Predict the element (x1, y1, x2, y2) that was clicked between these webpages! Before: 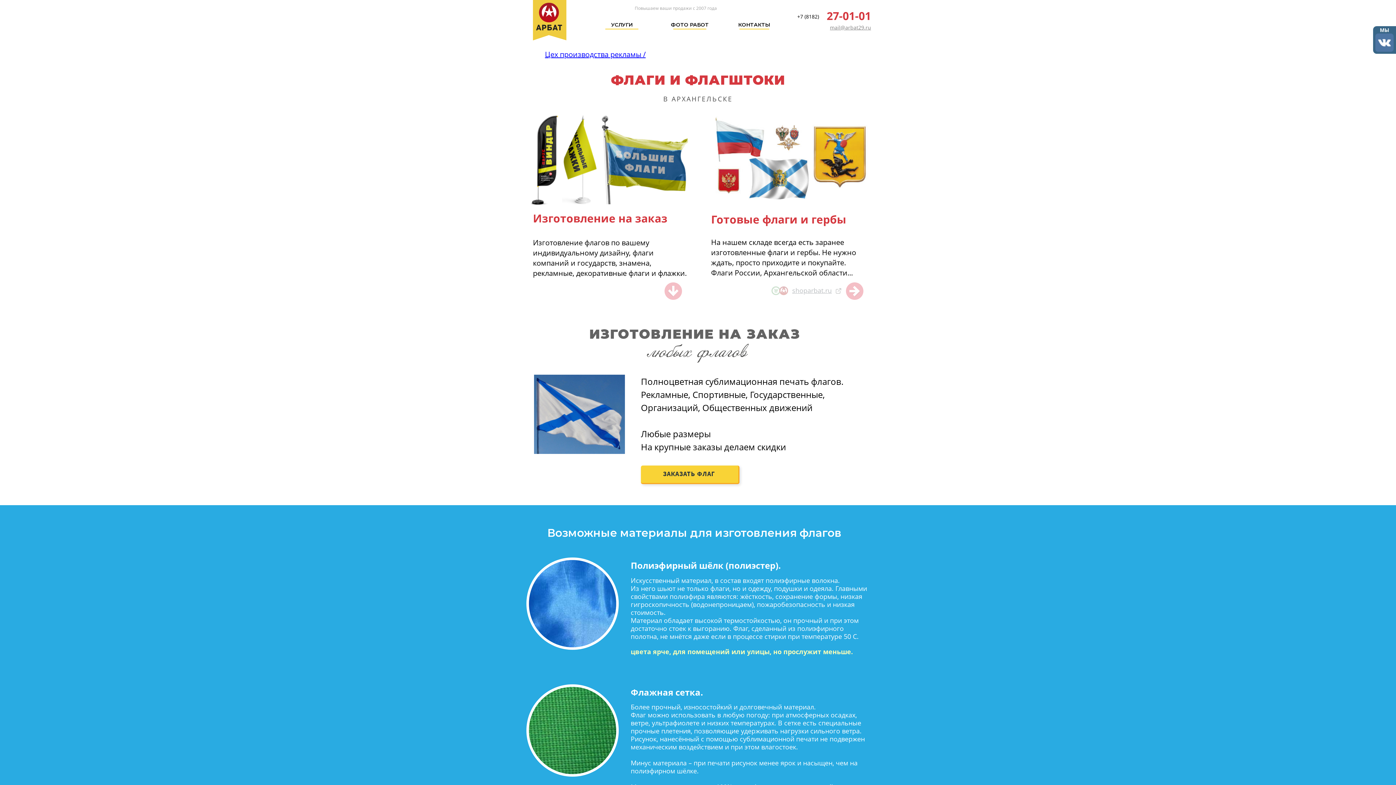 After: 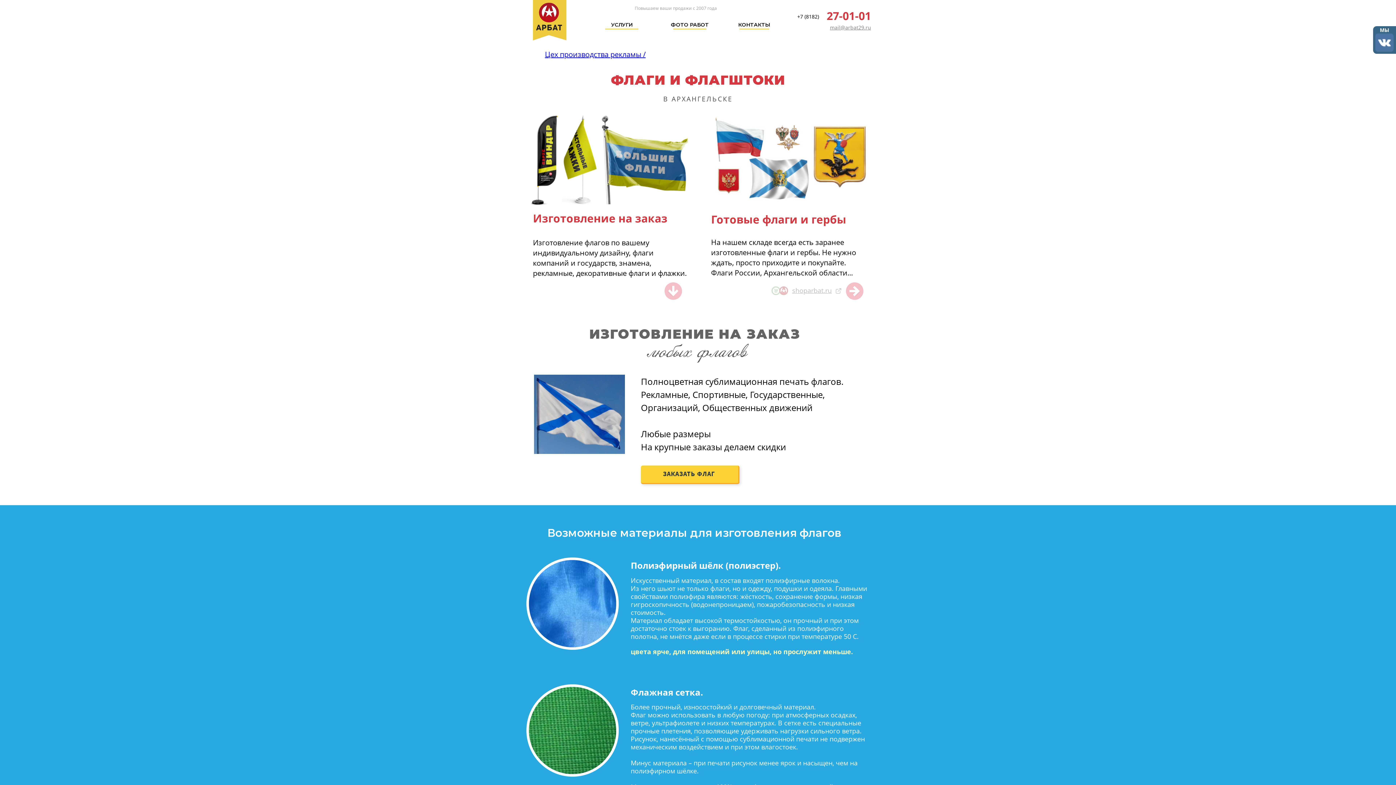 Action: bbox: (526, 315, 534, 321)